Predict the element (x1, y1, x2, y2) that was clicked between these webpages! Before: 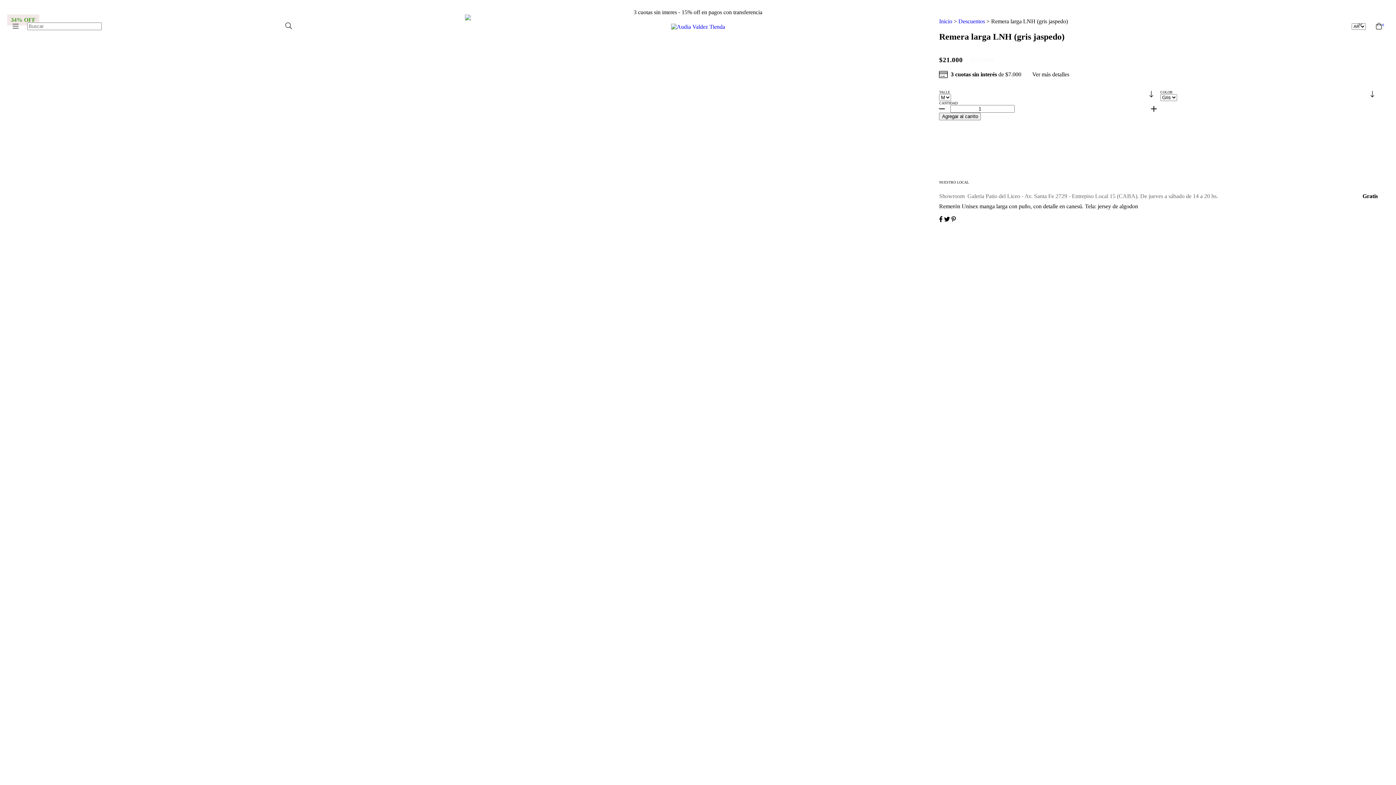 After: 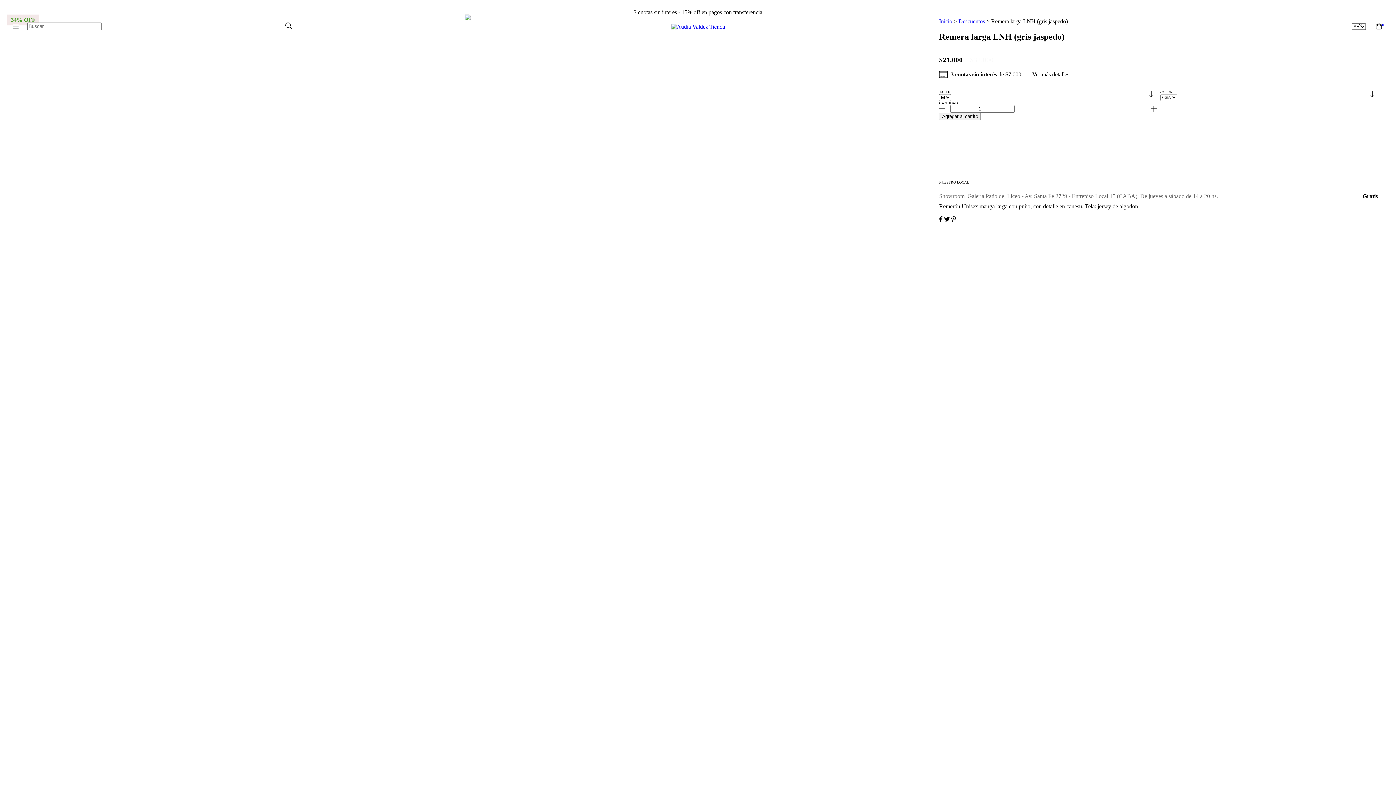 Action: bbox: (939, 216, 944, 222) label: Compartir en Facebook